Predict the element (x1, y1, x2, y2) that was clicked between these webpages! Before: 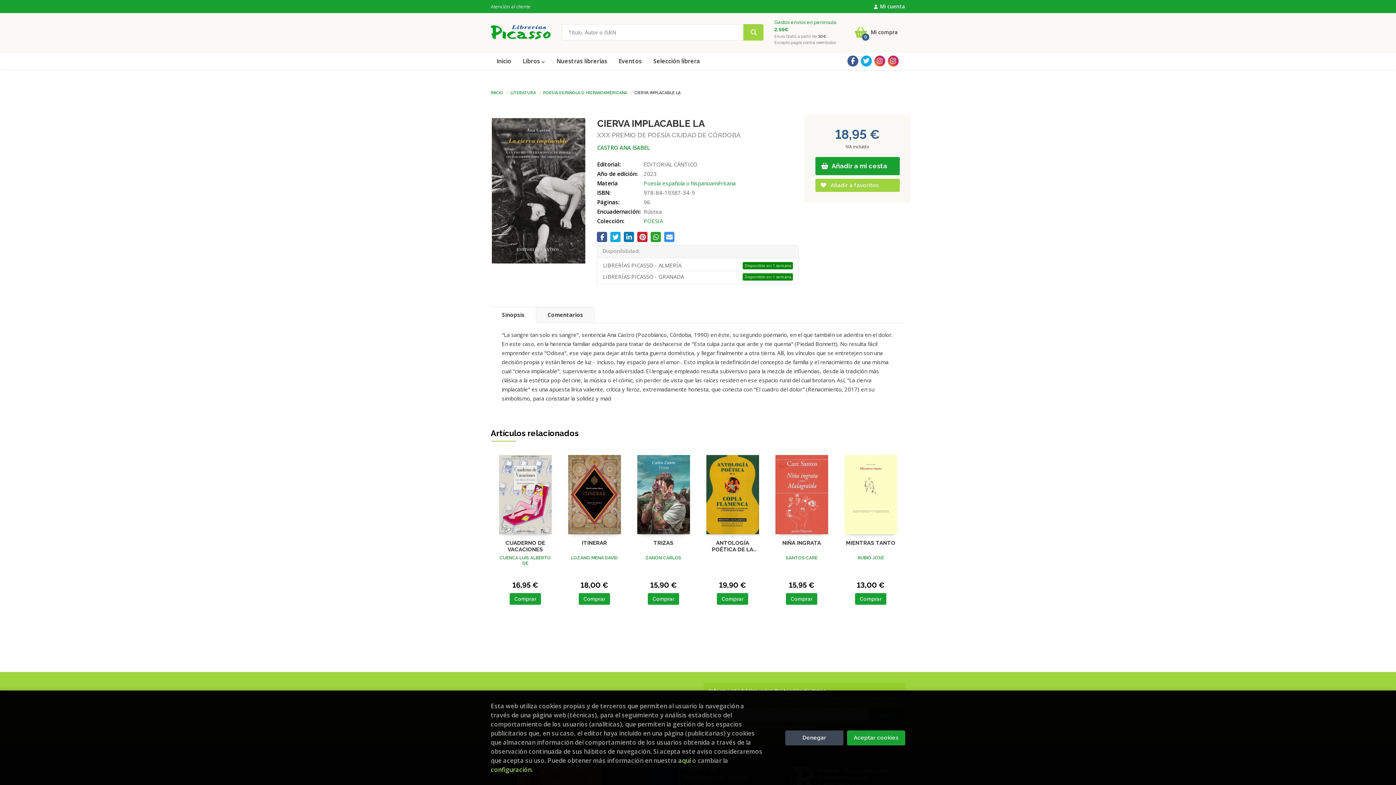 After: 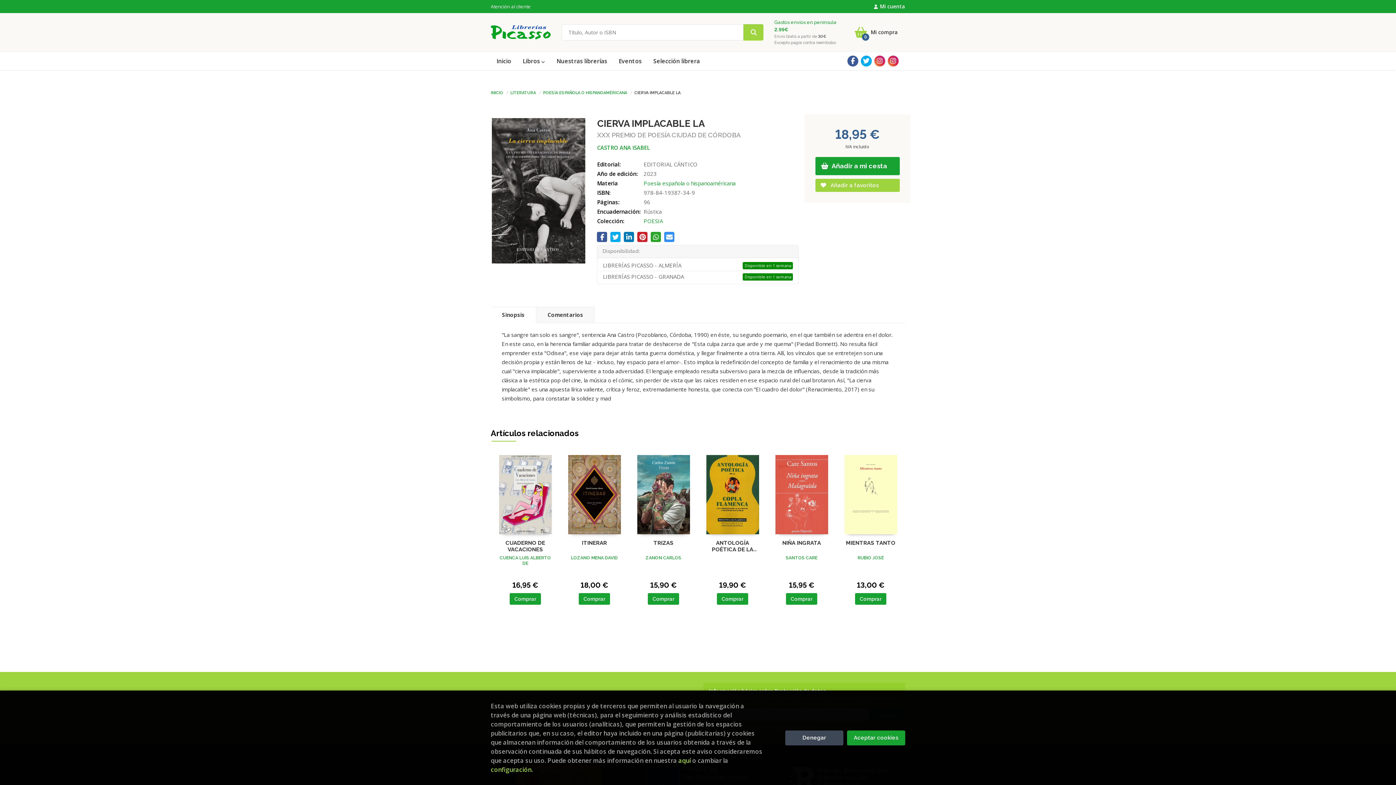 Action: bbox: (861, 55, 872, 66)